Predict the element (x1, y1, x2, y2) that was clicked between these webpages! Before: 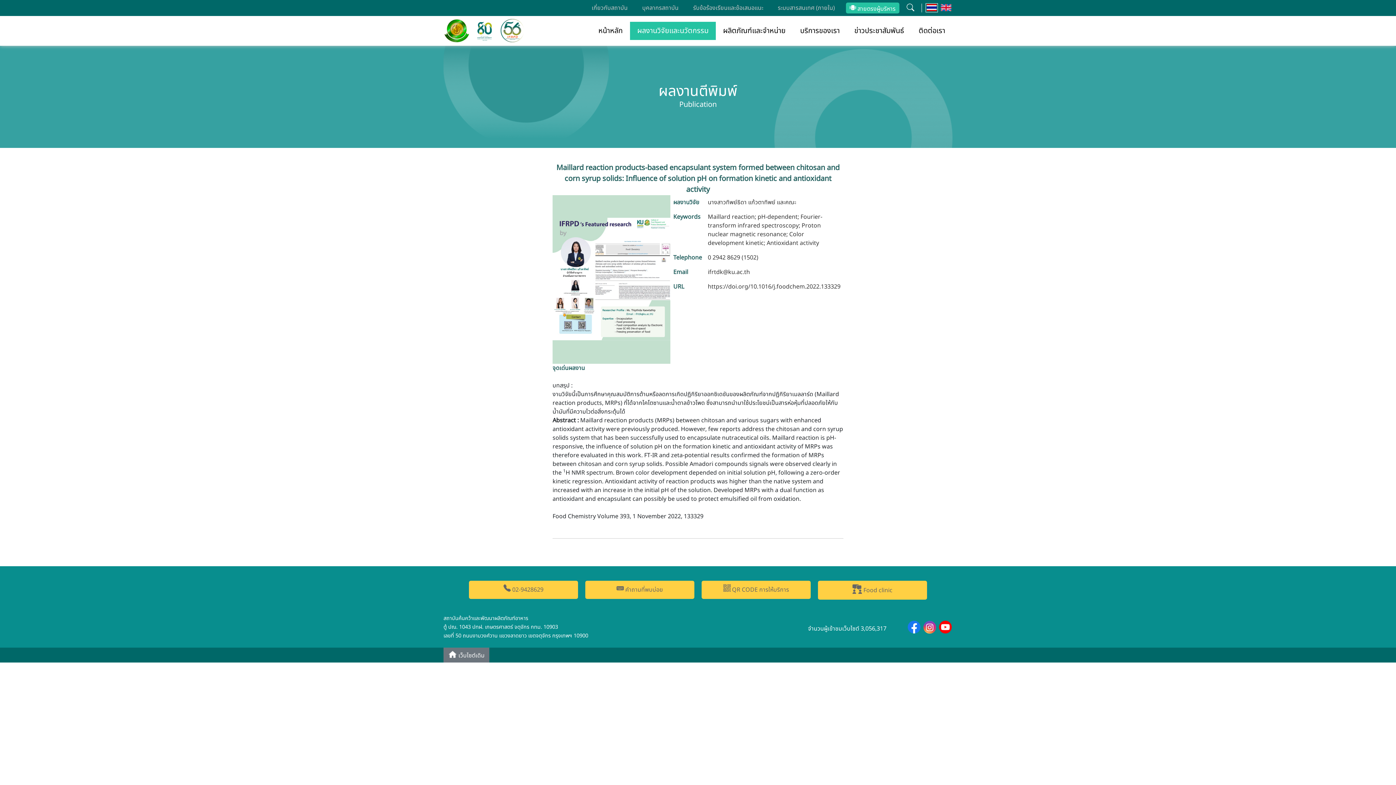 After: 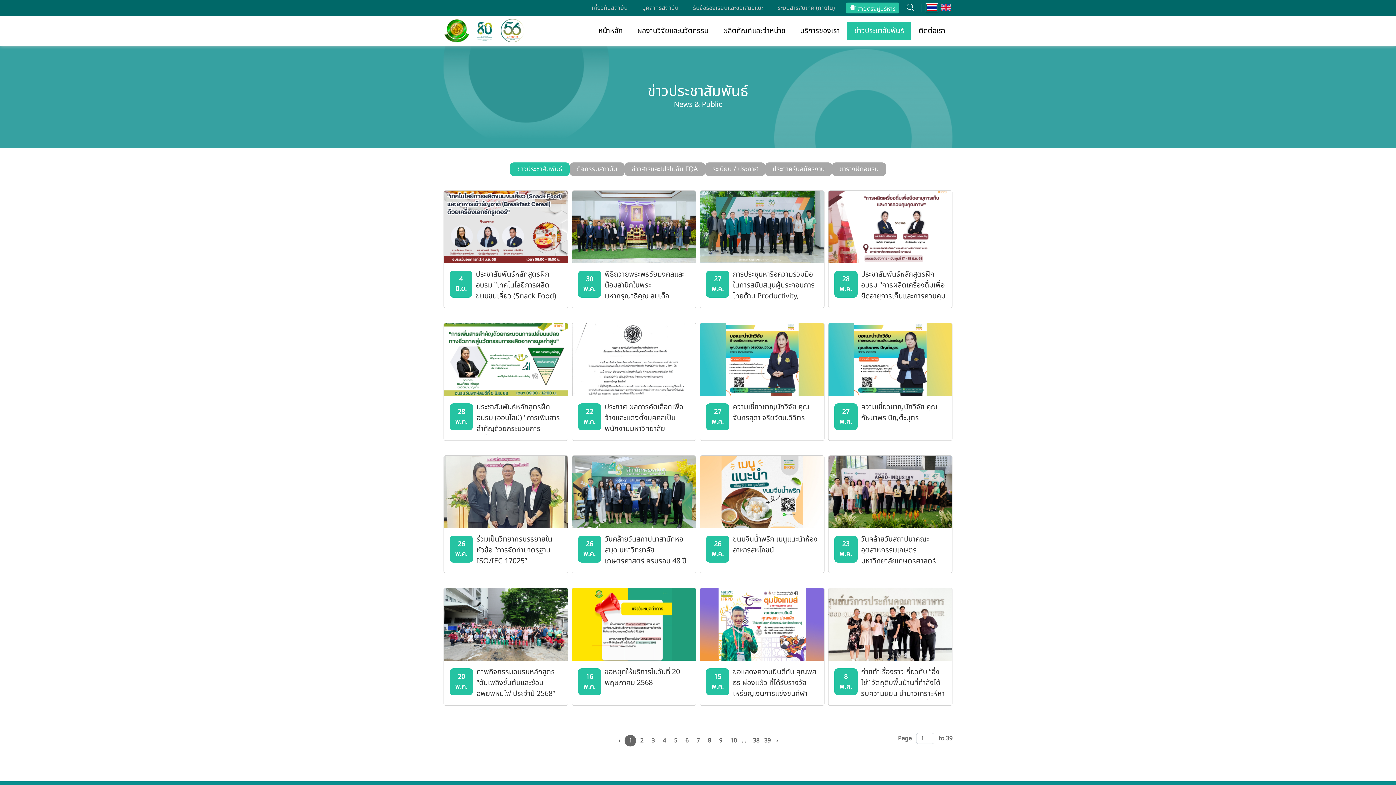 Action: label: ข่าวประชาสัมพันธ์ bbox: (847, 21, 911, 40)